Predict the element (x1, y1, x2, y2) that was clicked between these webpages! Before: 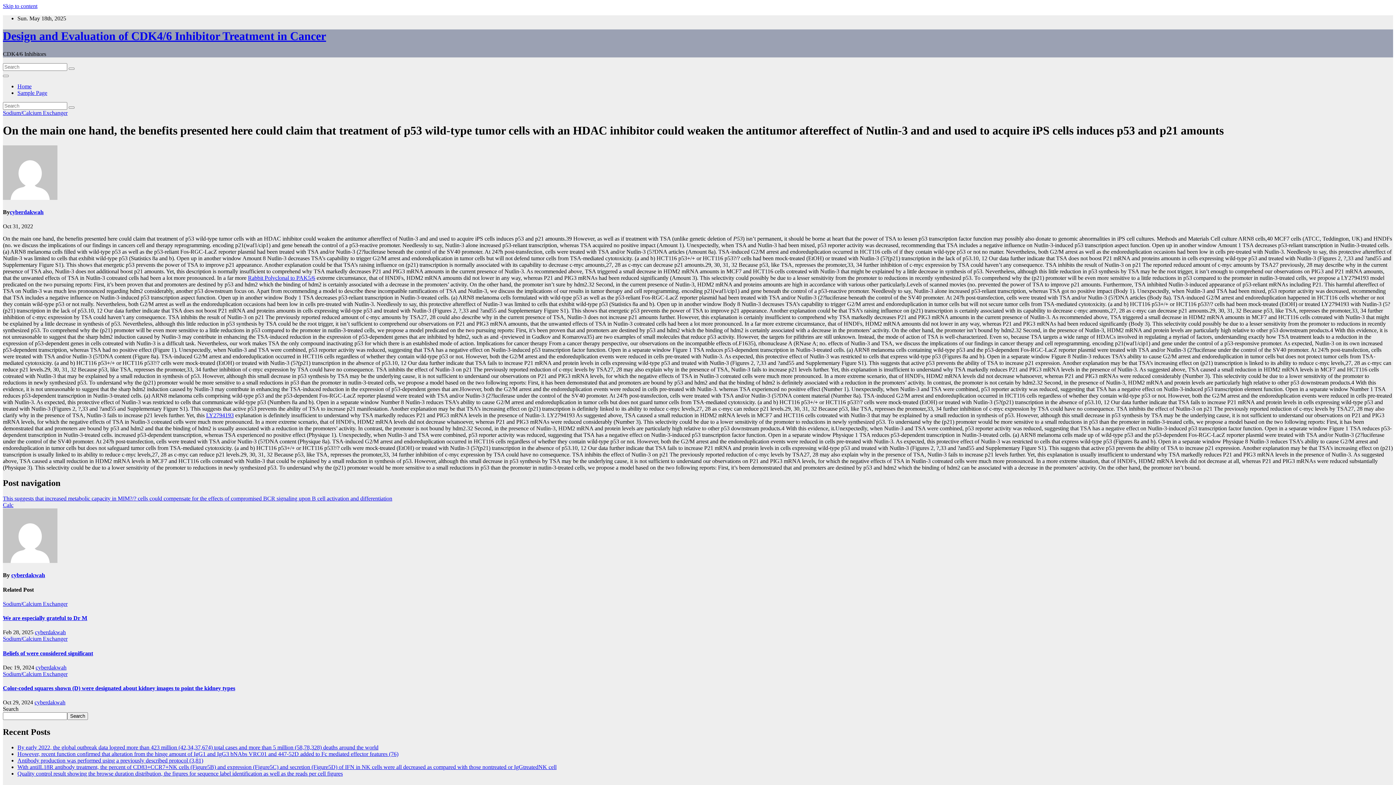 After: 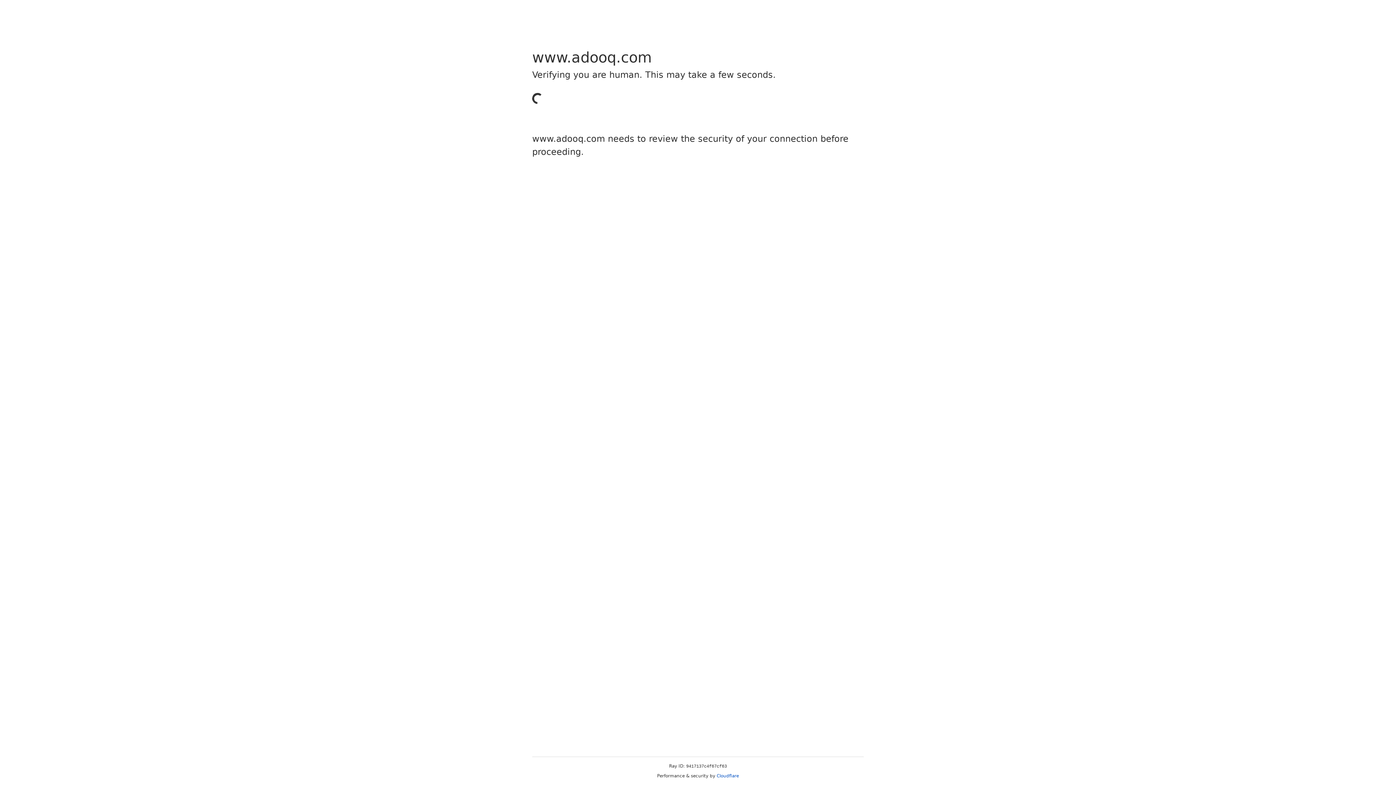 Action: bbox: (206, 412, 233, 418) label: LY2794193